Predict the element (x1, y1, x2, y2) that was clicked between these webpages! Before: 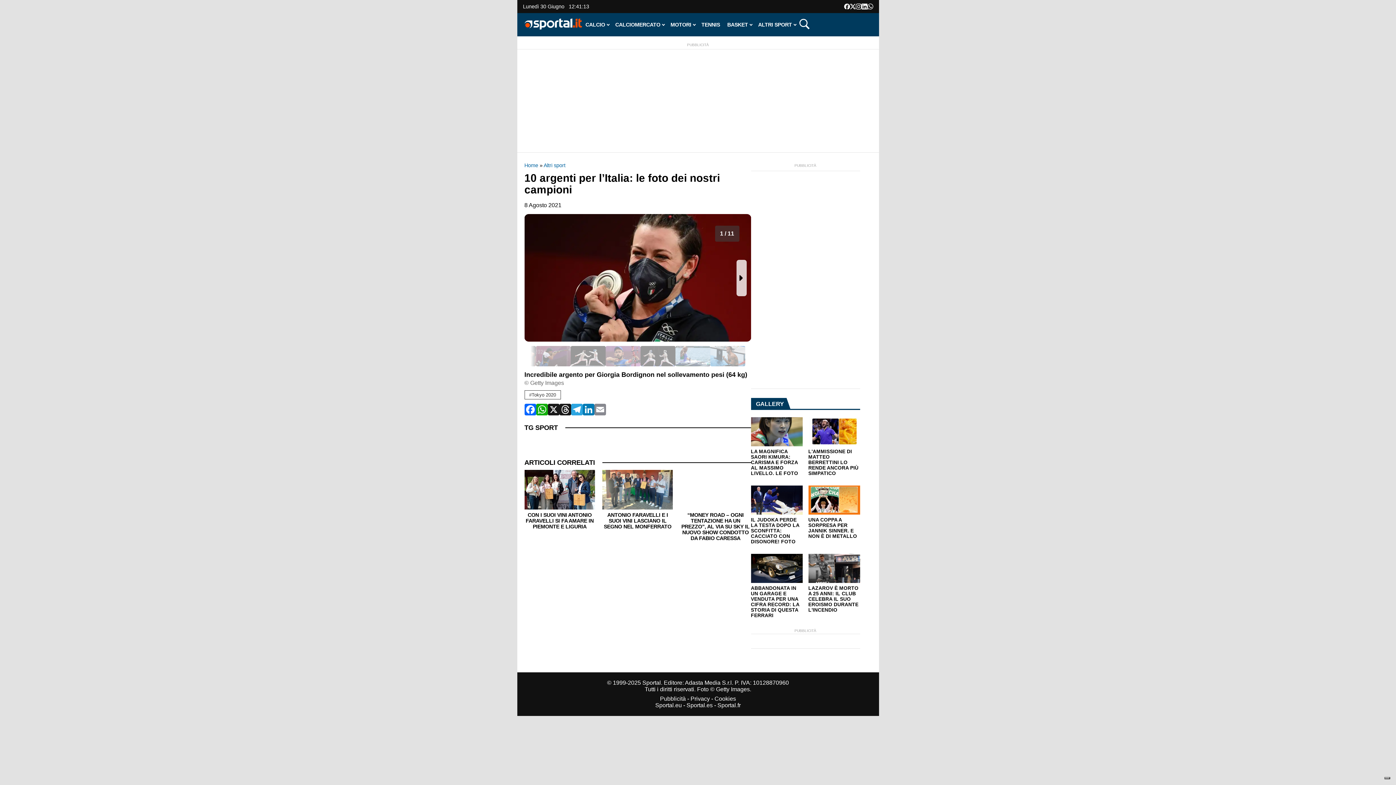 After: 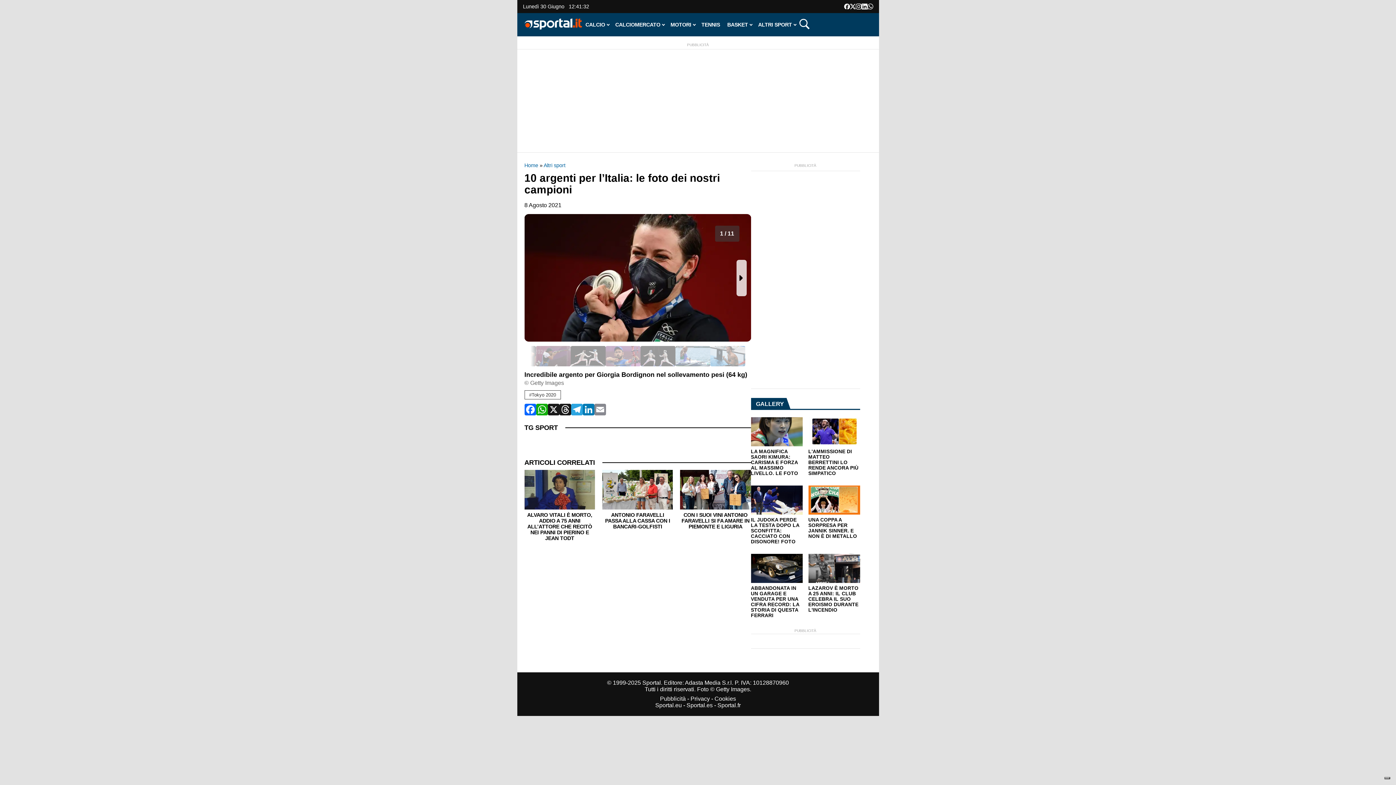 Action: bbox: (855, 3, 861, 9)